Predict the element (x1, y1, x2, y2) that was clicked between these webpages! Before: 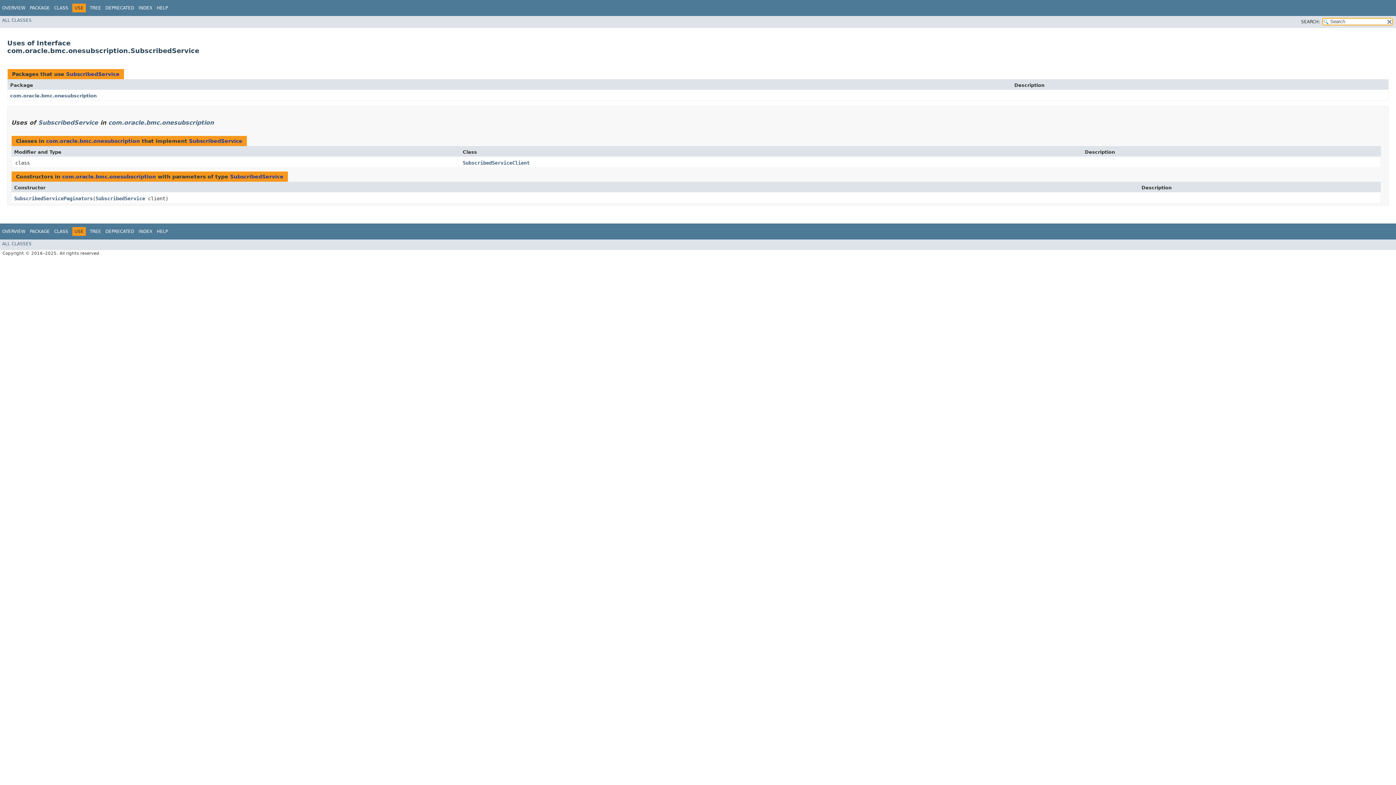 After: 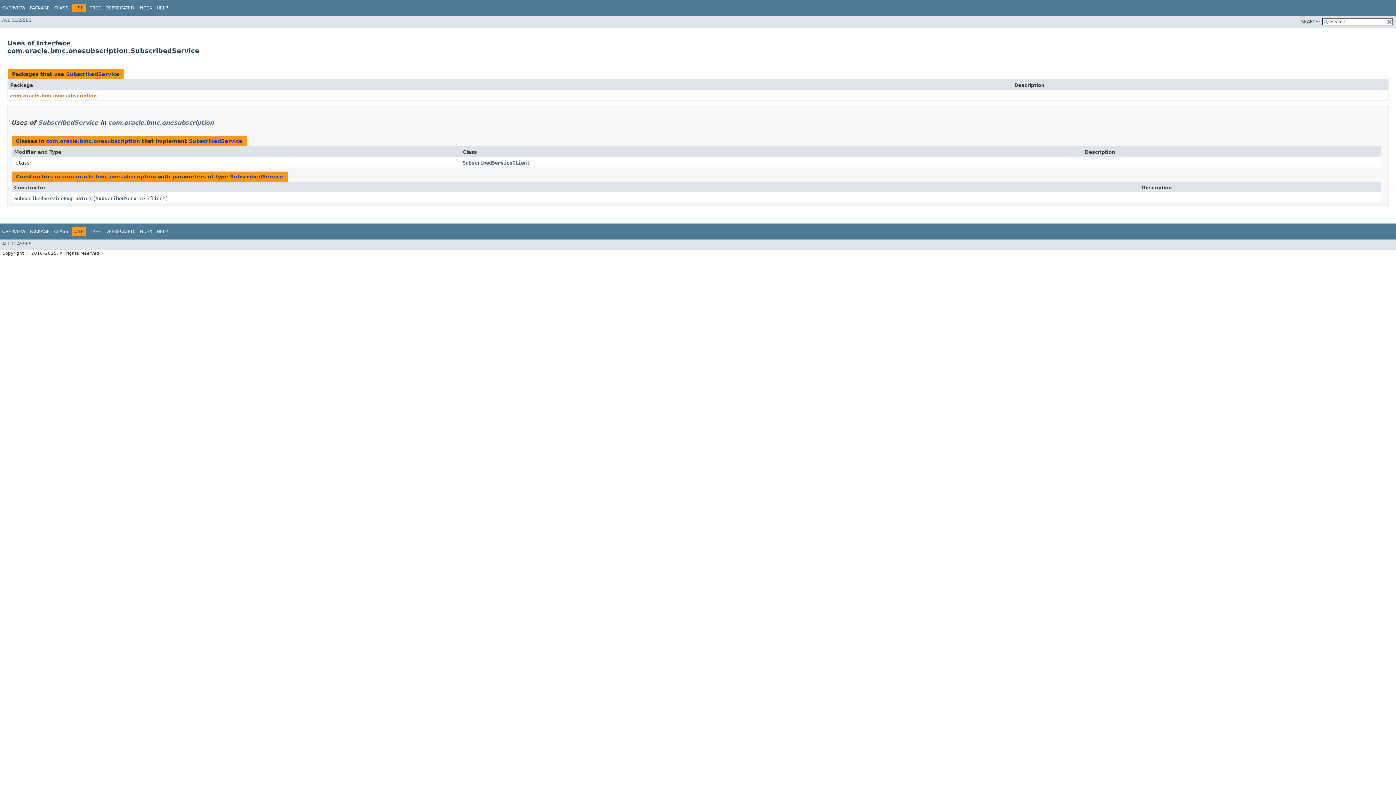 Action: bbox: (10, 93, 96, 98) label: com.oracle.bmc.onesubscription